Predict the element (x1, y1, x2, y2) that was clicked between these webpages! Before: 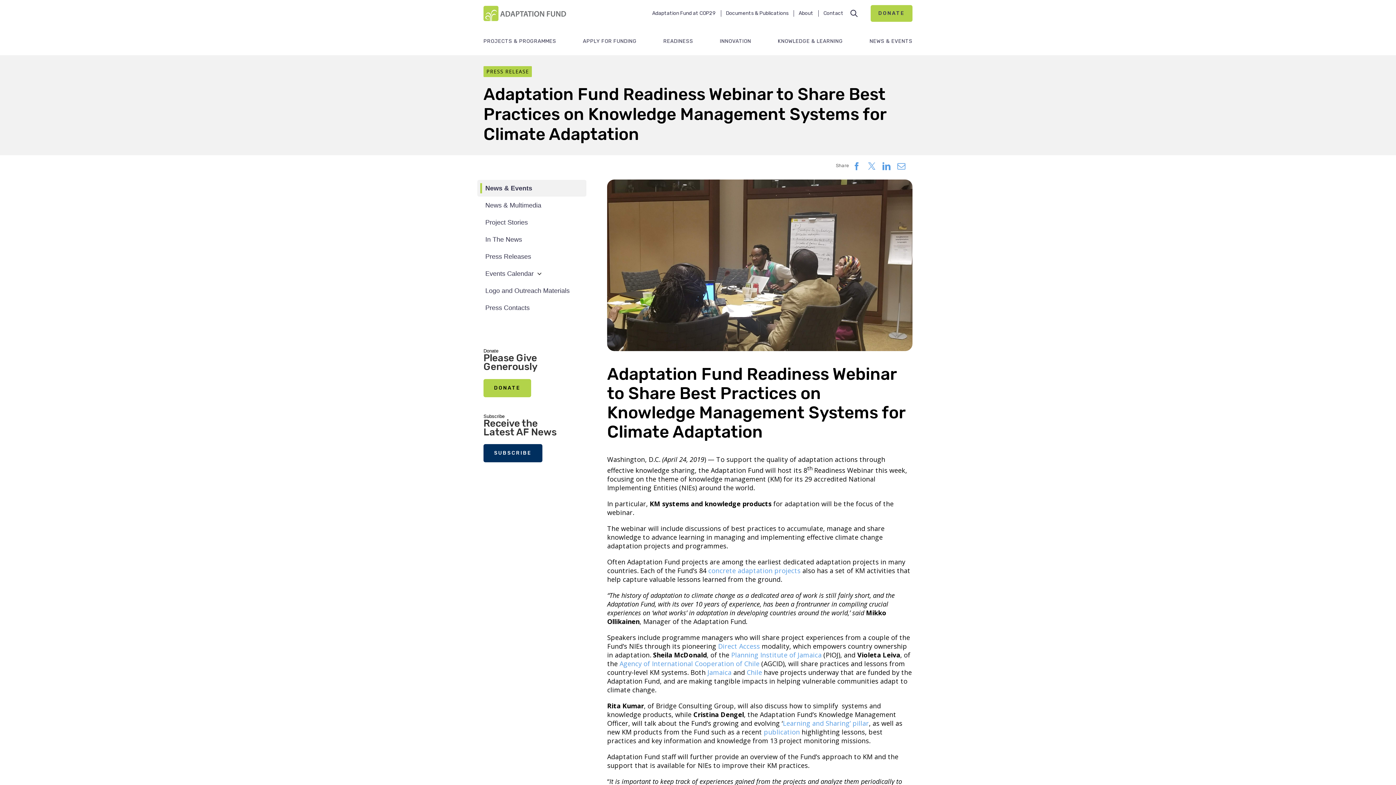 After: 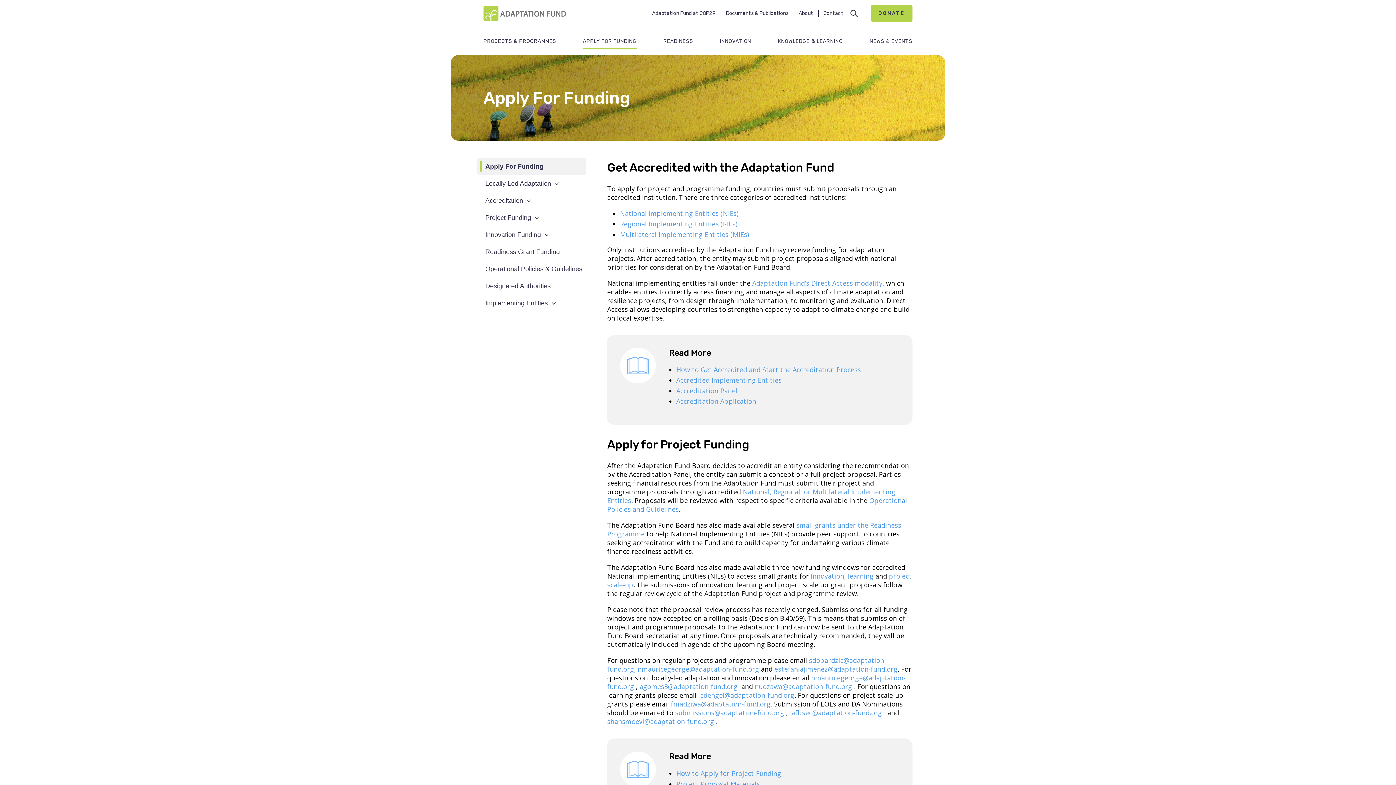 Action: bbox: (583, 34, 636, 49) label: APPLY FOR FUNDING